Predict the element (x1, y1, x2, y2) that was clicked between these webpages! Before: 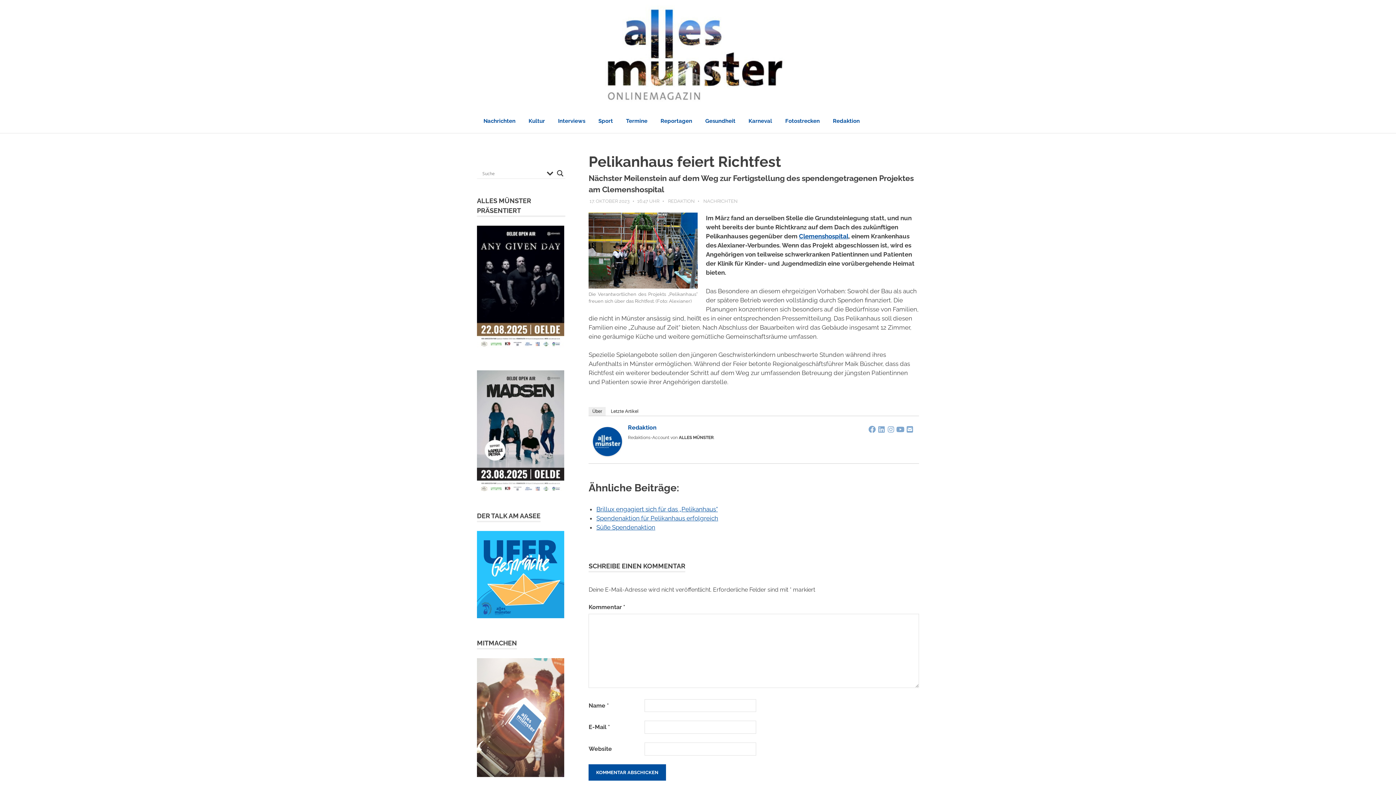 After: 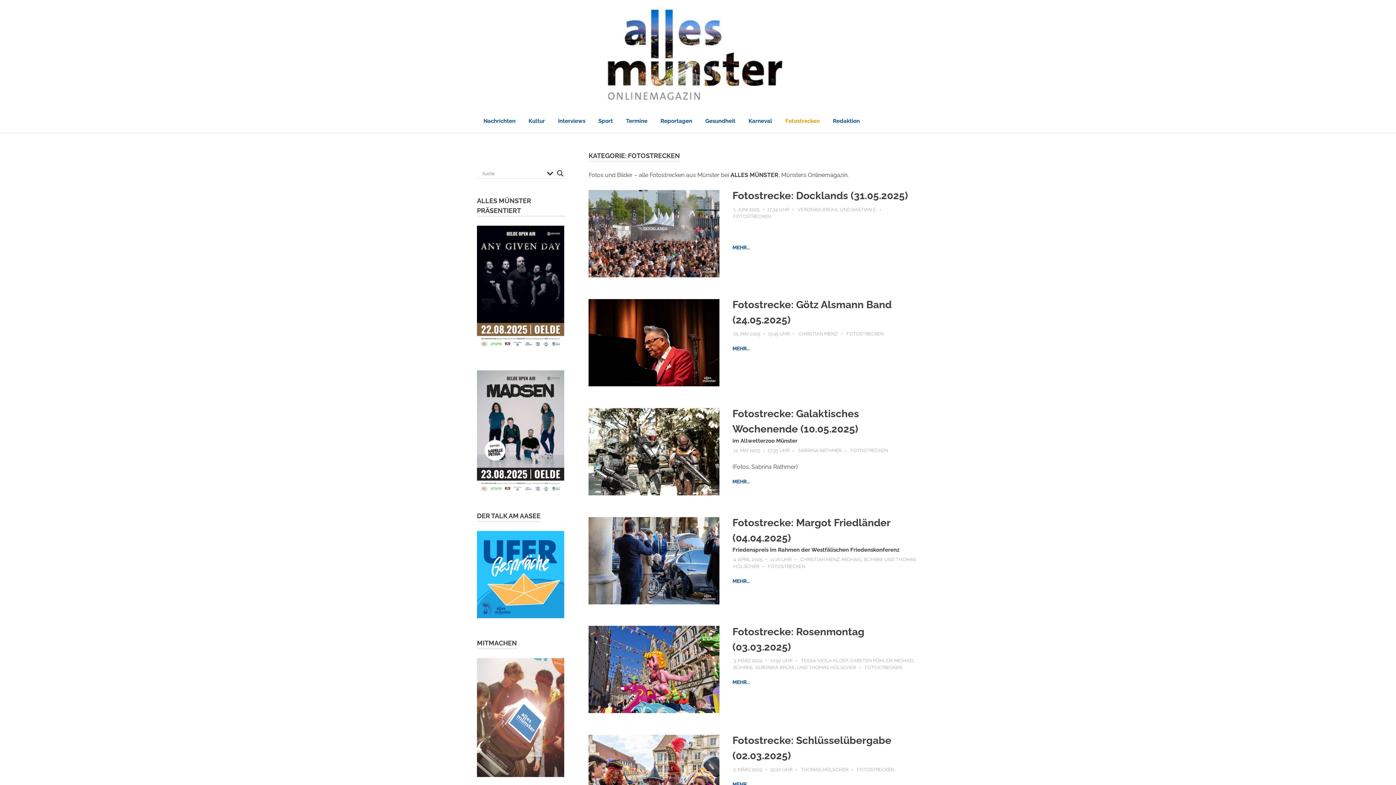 Action: label: Fotostrecken bbox: (778, 110, 826, 131)